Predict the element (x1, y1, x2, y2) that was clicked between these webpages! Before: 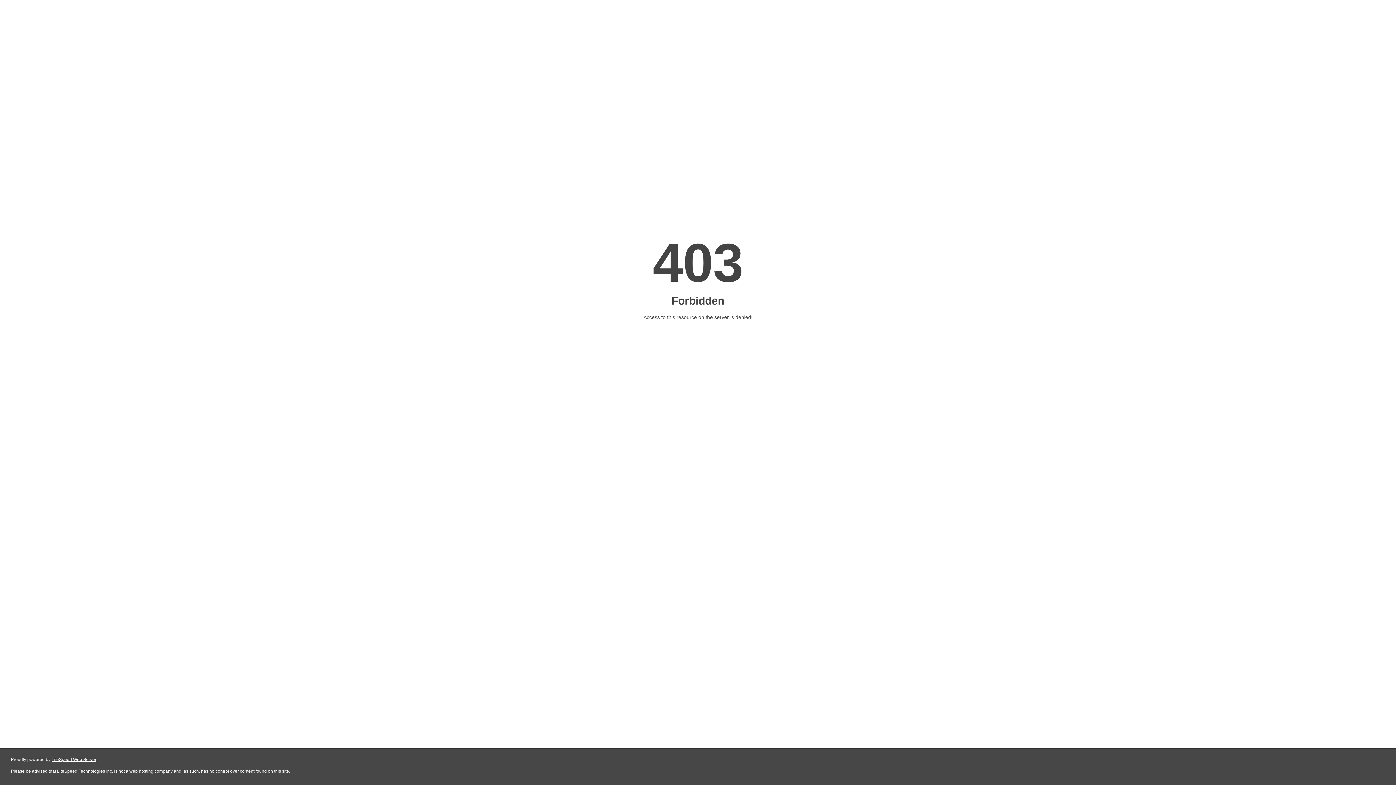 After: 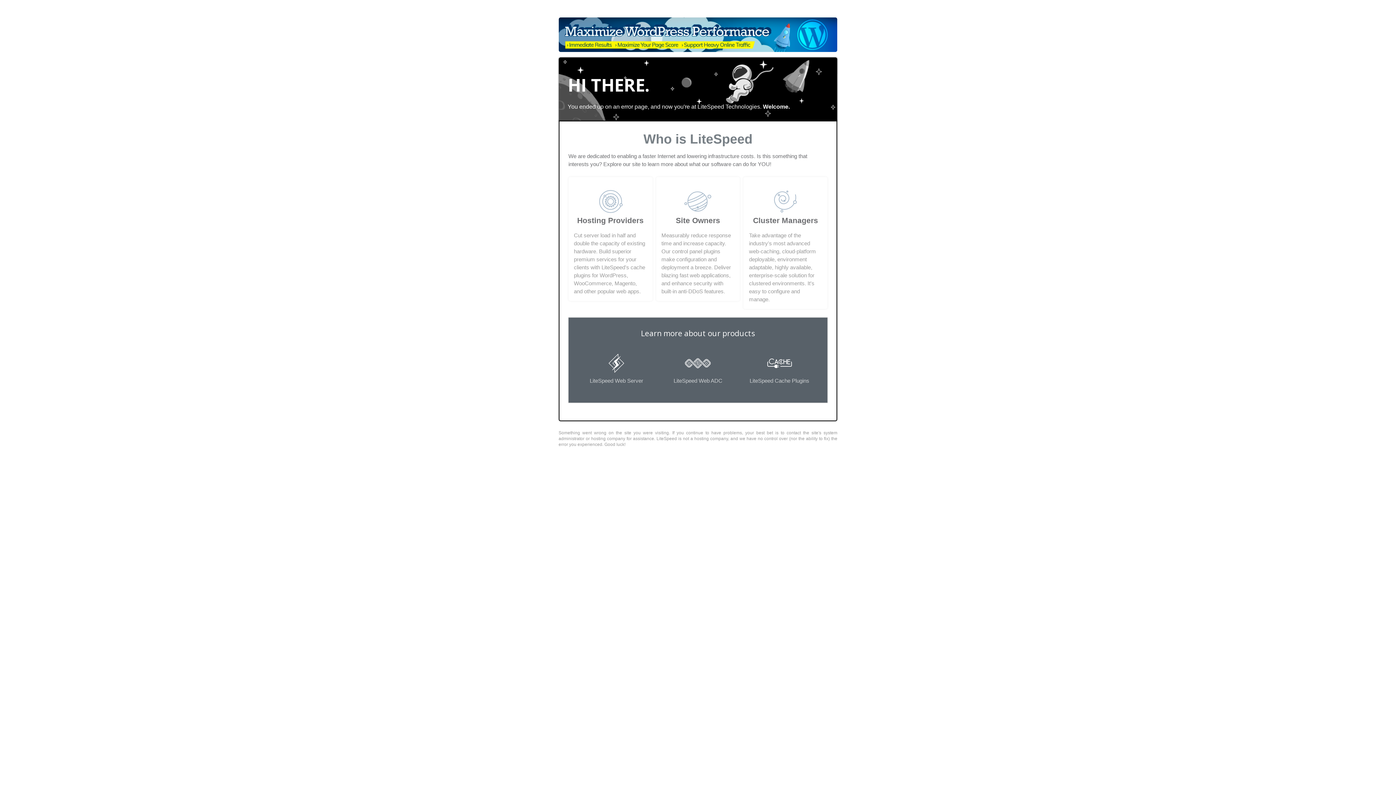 Action: bbox: (51, 757, 96, 762) label: LiteSpeed Web Server